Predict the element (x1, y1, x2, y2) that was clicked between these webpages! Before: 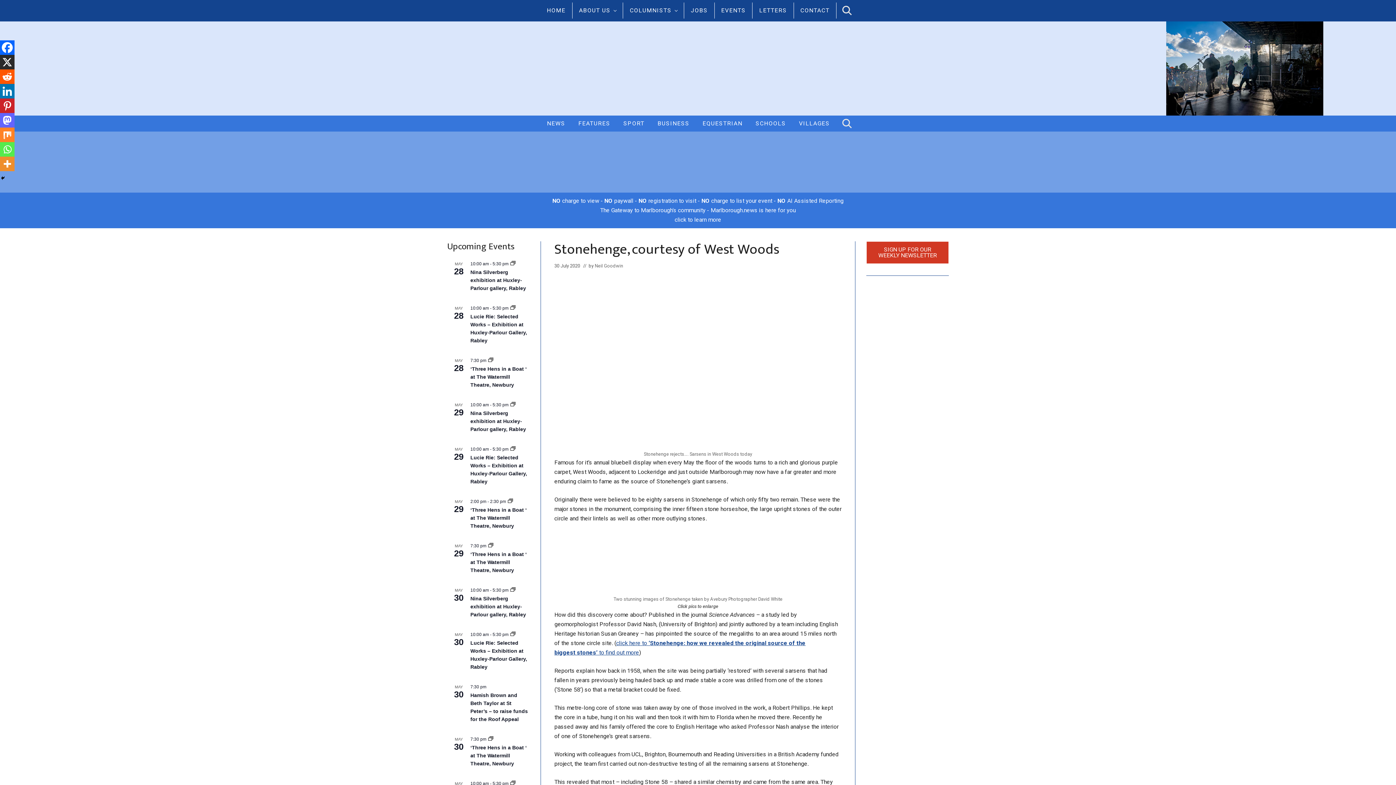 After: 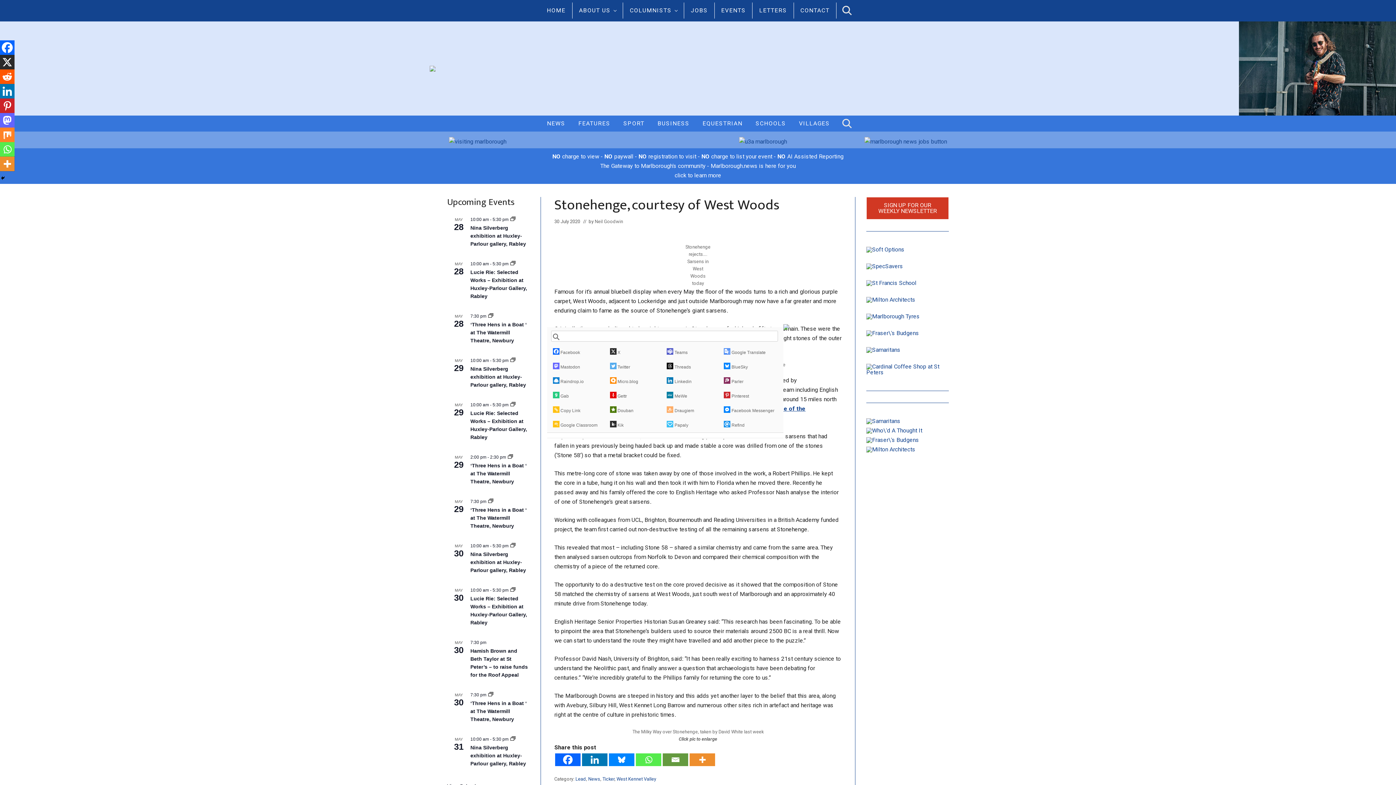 Action: label: More bbox: (0, 156, 14, 171)